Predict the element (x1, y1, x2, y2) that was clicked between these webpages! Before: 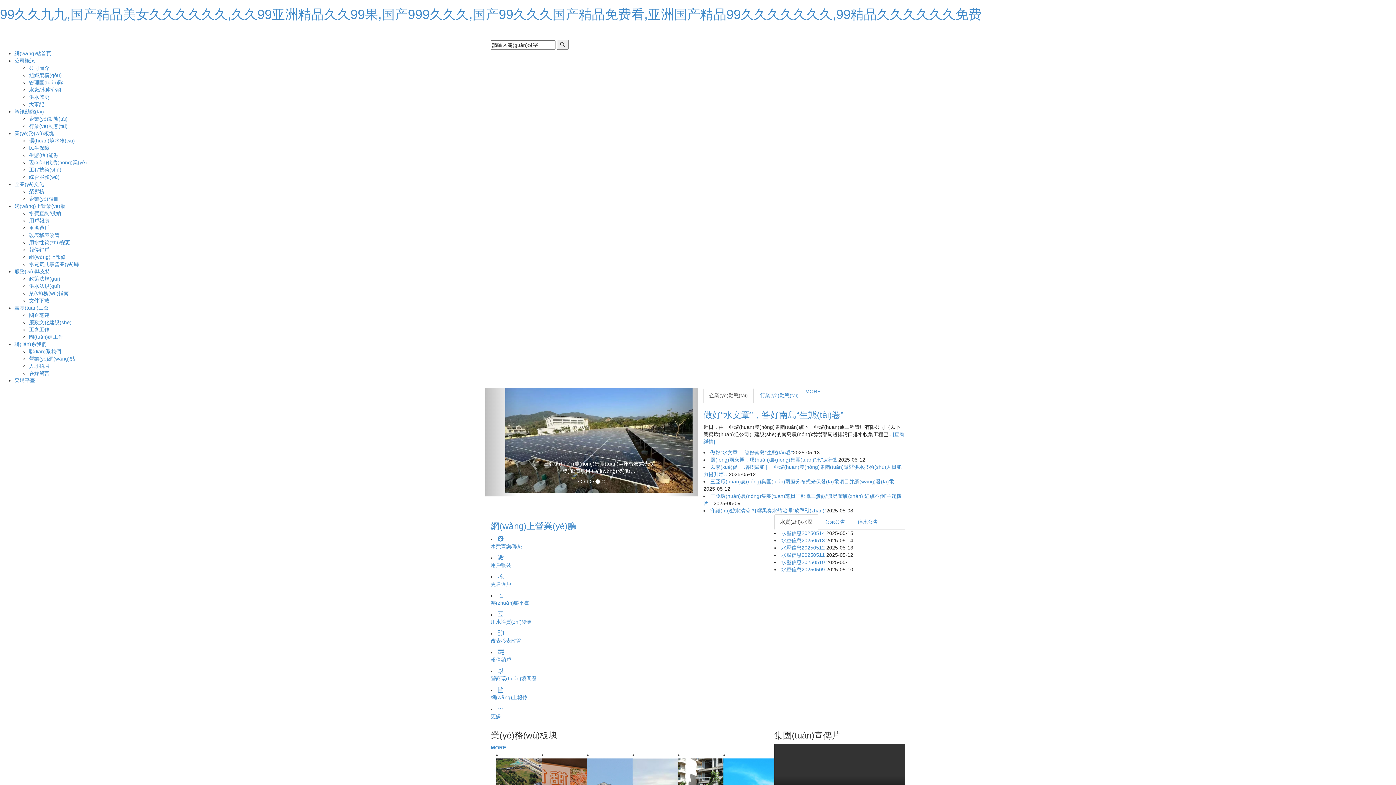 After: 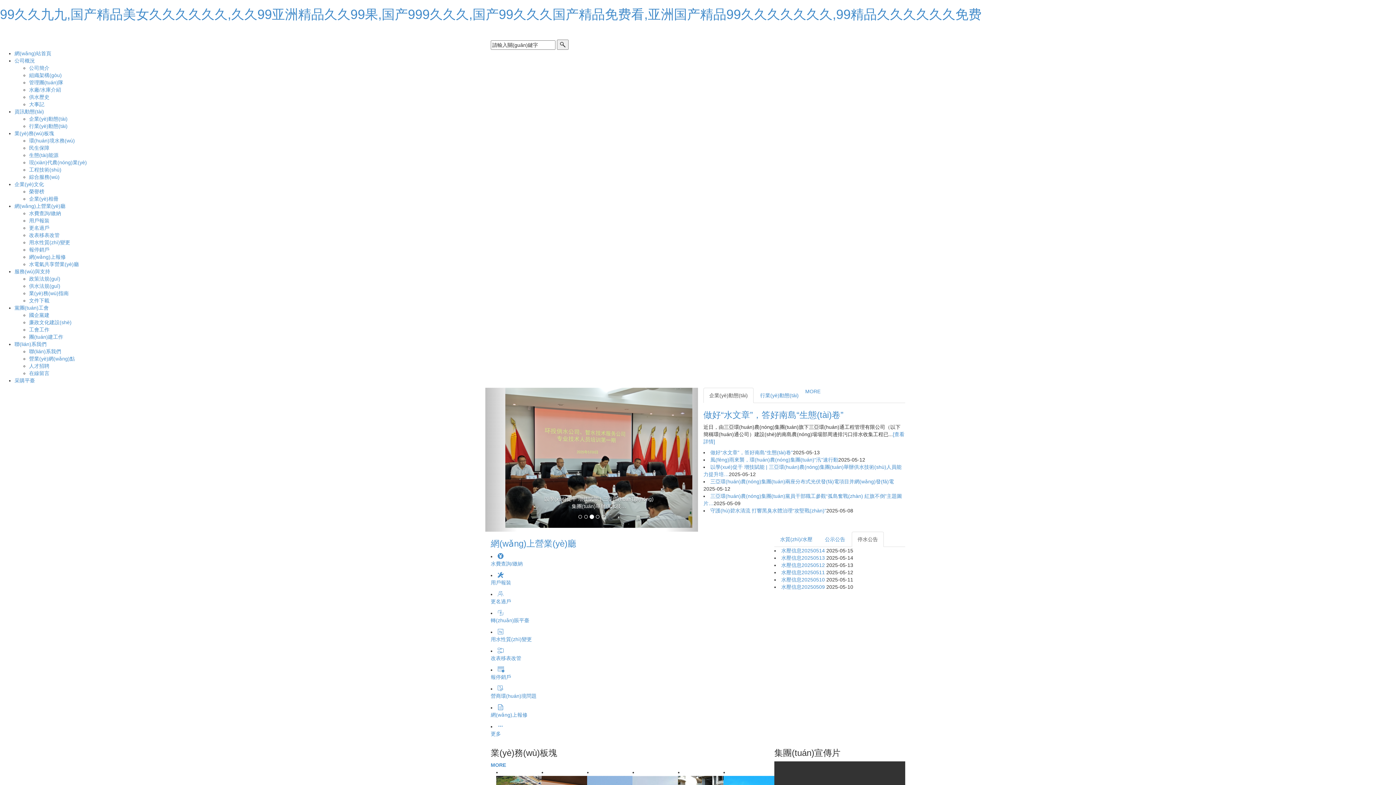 Action: label: 停水公告 bbox: (852, 514, 884, 529)